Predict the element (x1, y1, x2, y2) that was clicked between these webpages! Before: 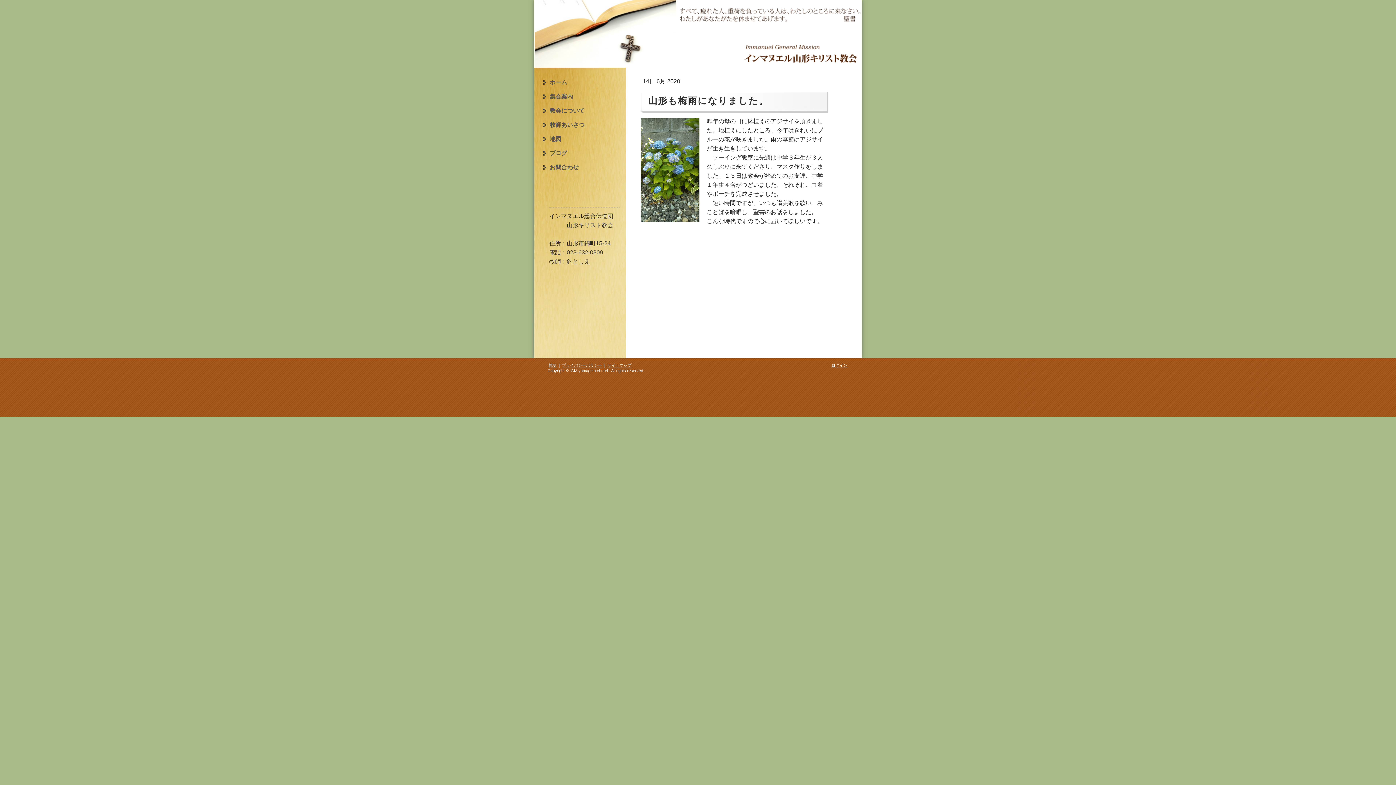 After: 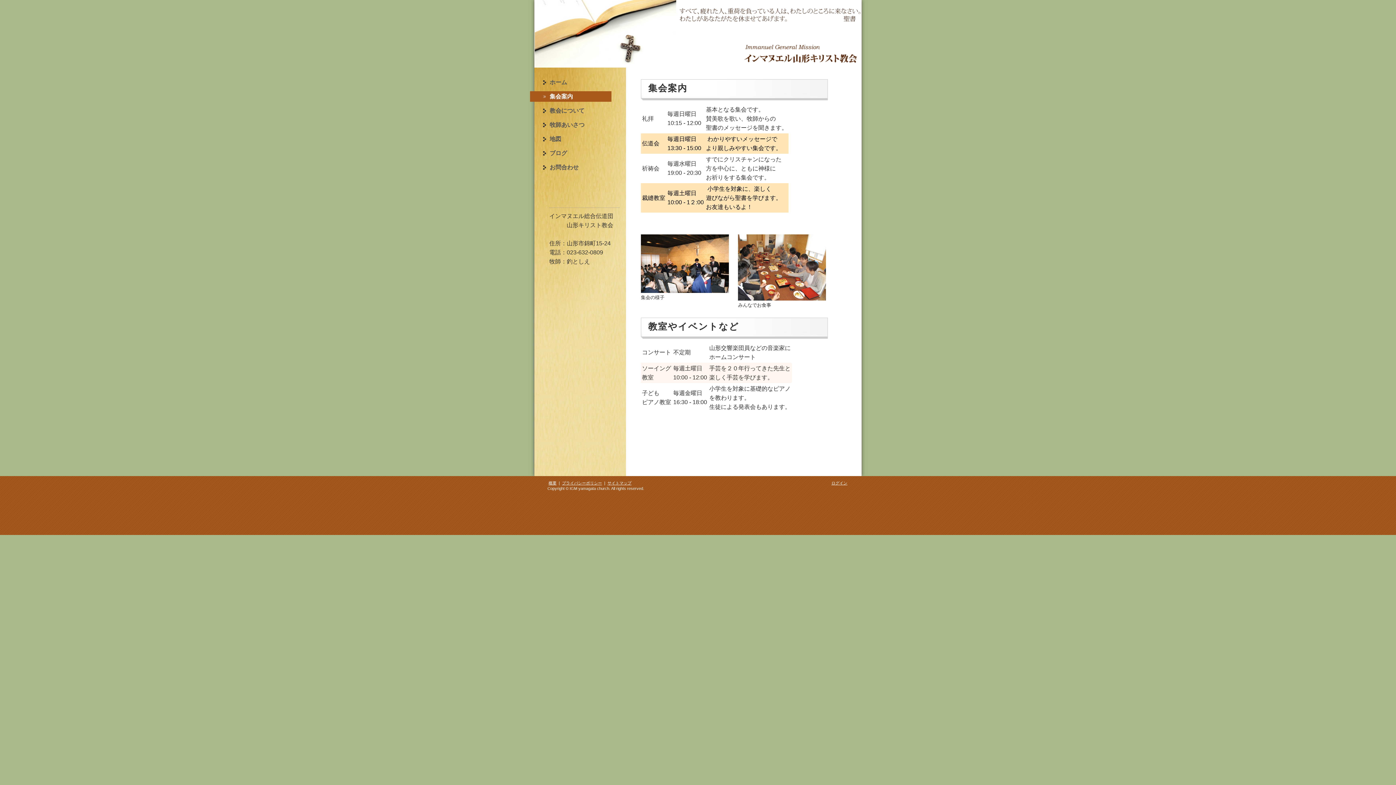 Action: label: 集会案内 bbox: (530, 91, 611, 101)